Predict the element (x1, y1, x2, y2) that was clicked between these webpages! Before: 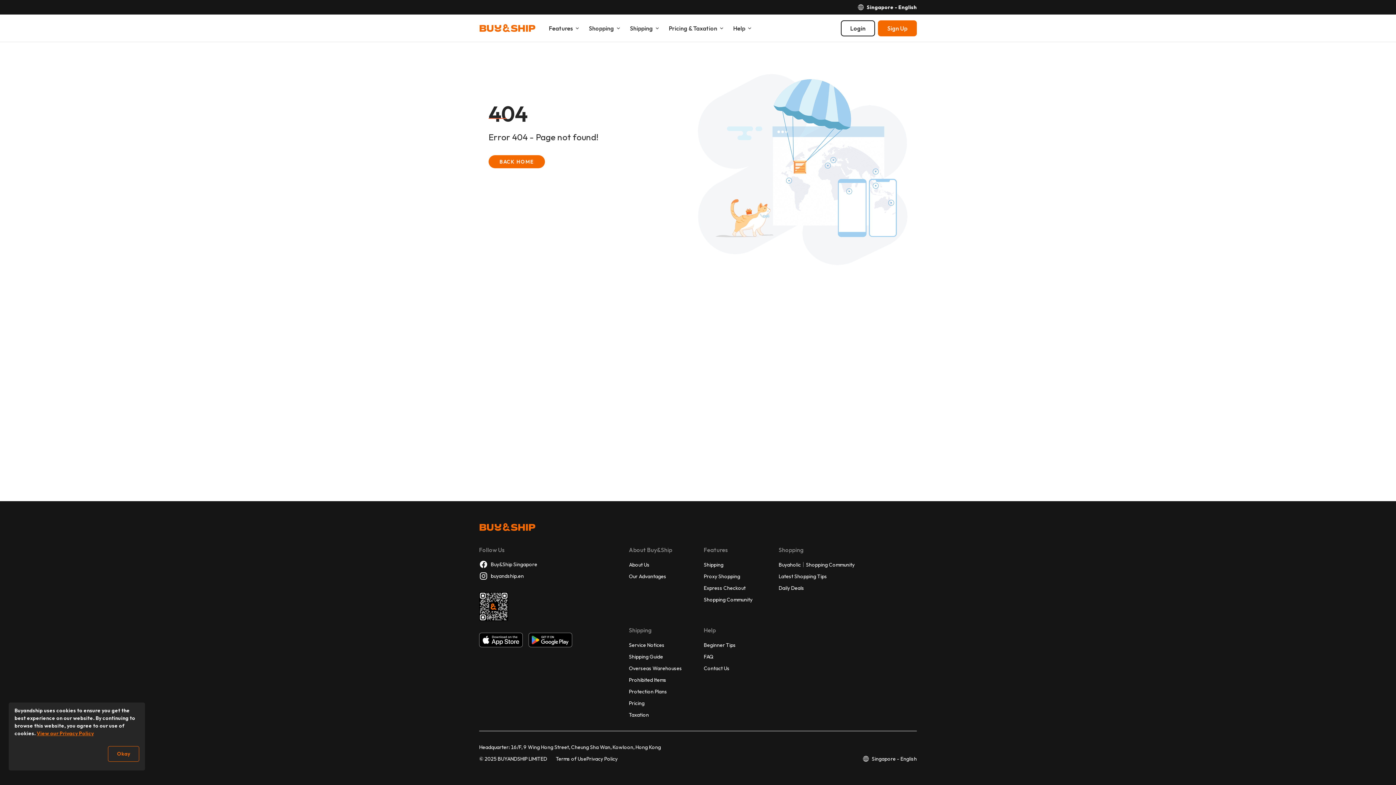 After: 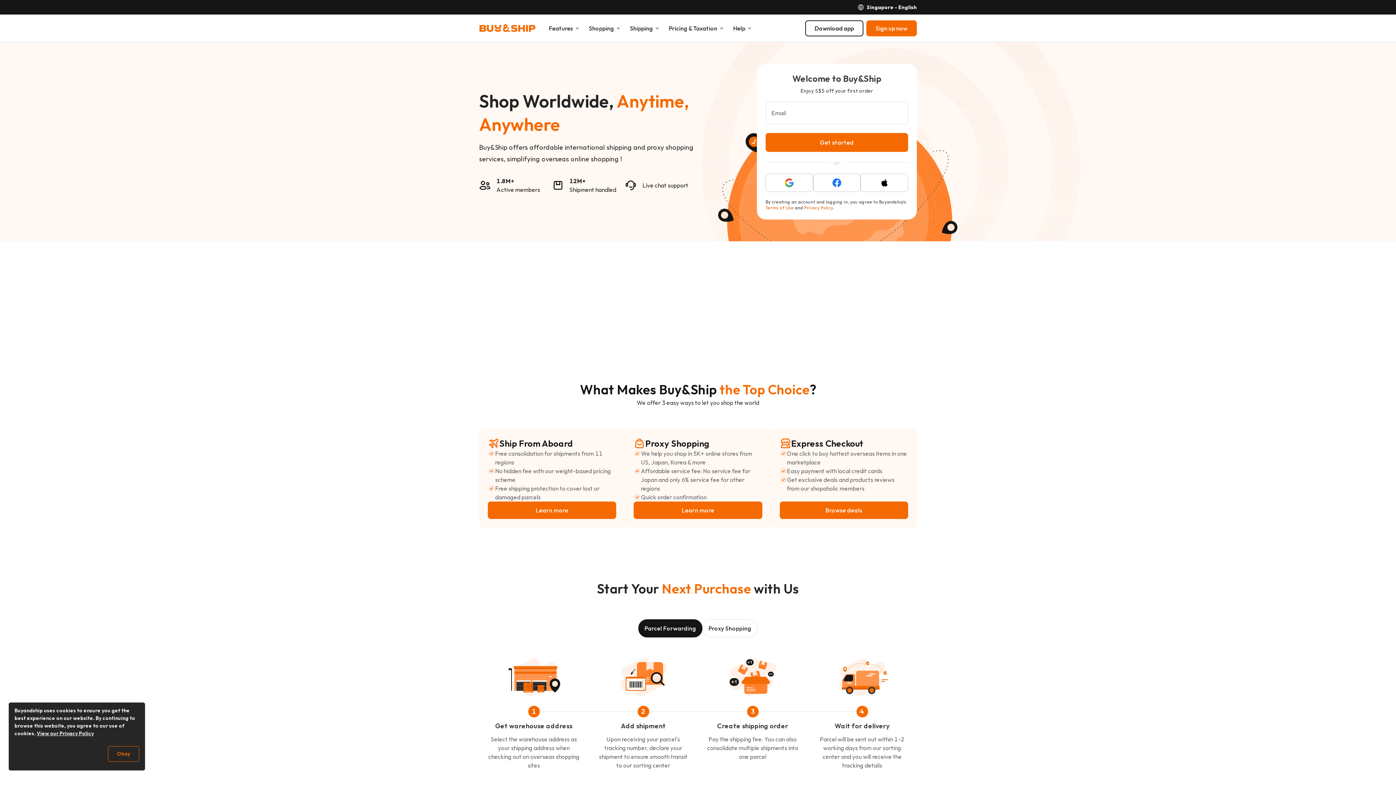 Action: bbox: (488, 155, 545, 168) label: BACK HOME